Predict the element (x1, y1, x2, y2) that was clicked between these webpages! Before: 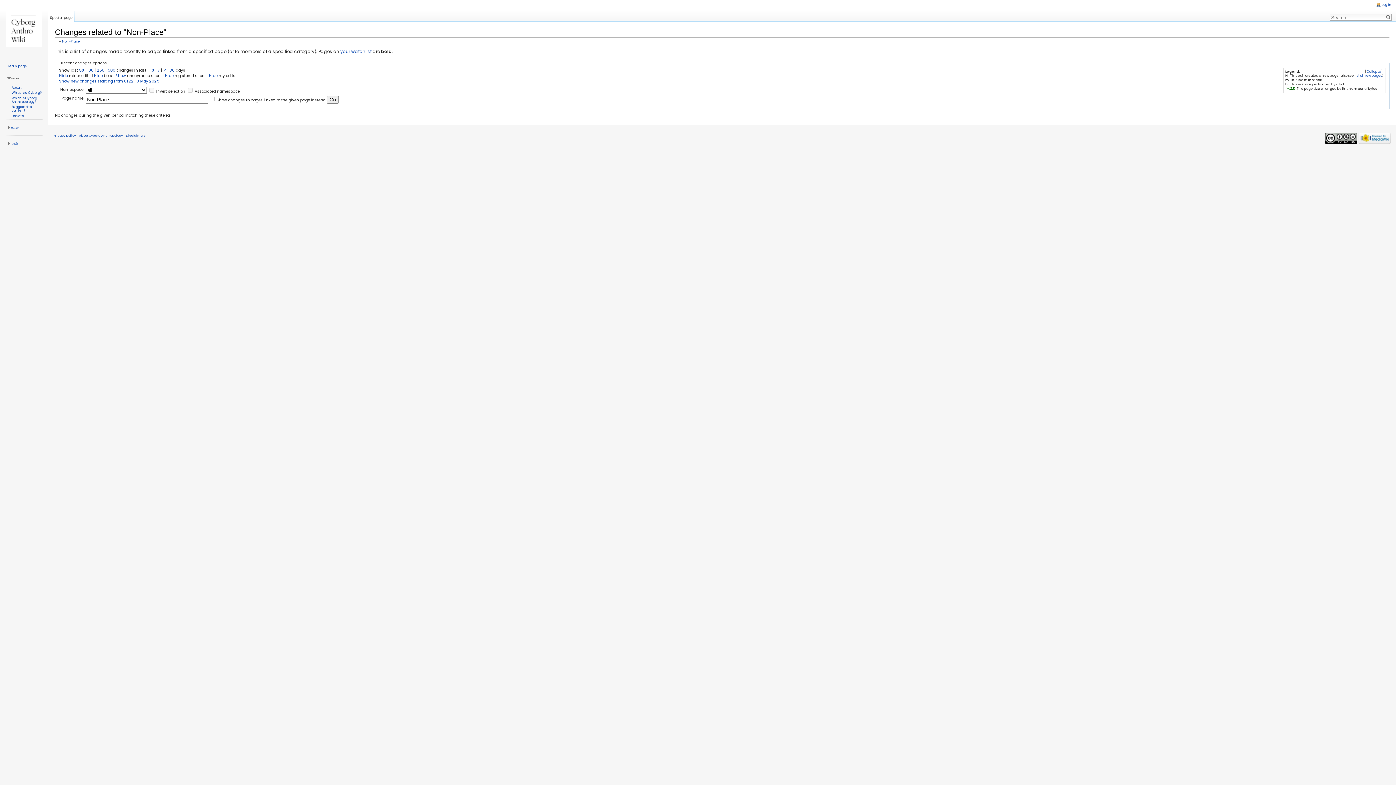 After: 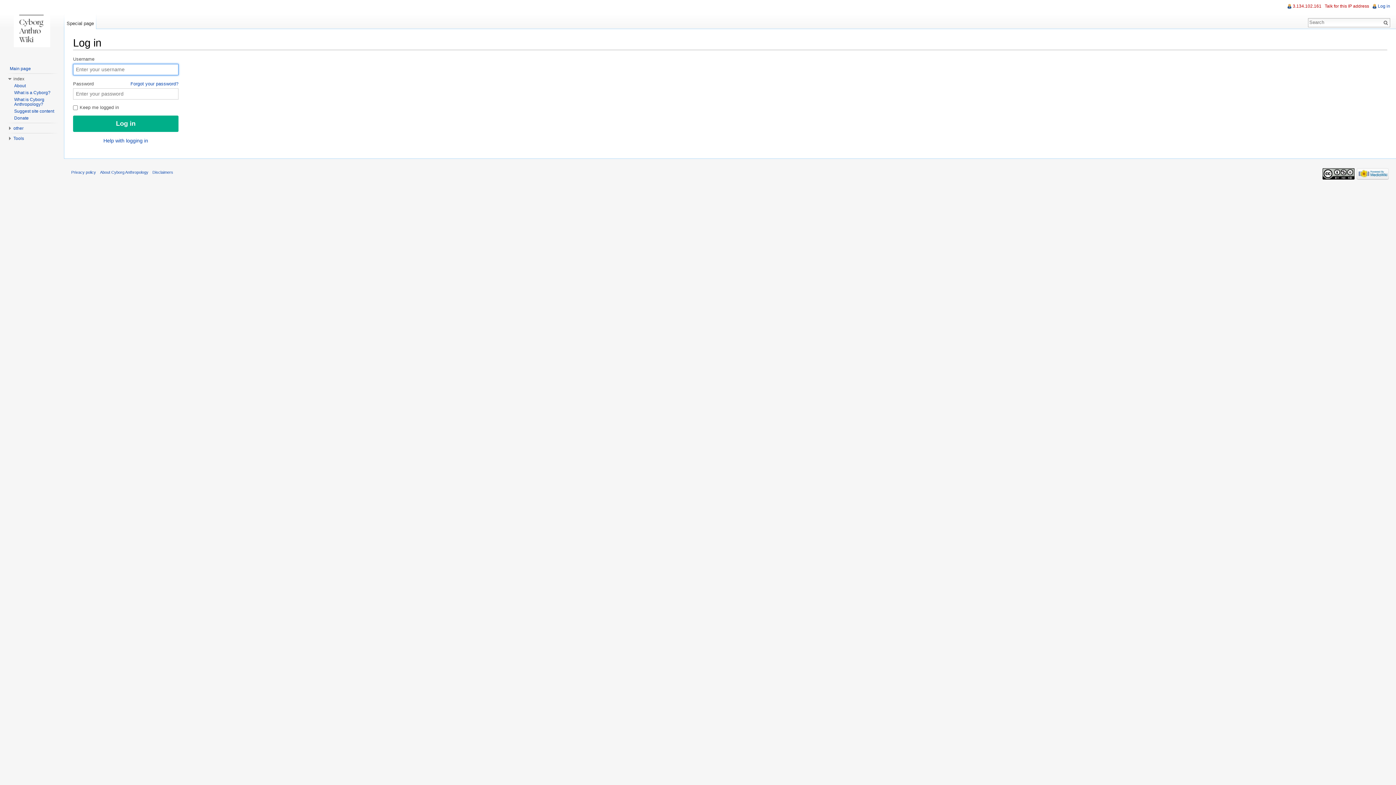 Action: bbox: (1382, 2, 1392, 7) label: Log in